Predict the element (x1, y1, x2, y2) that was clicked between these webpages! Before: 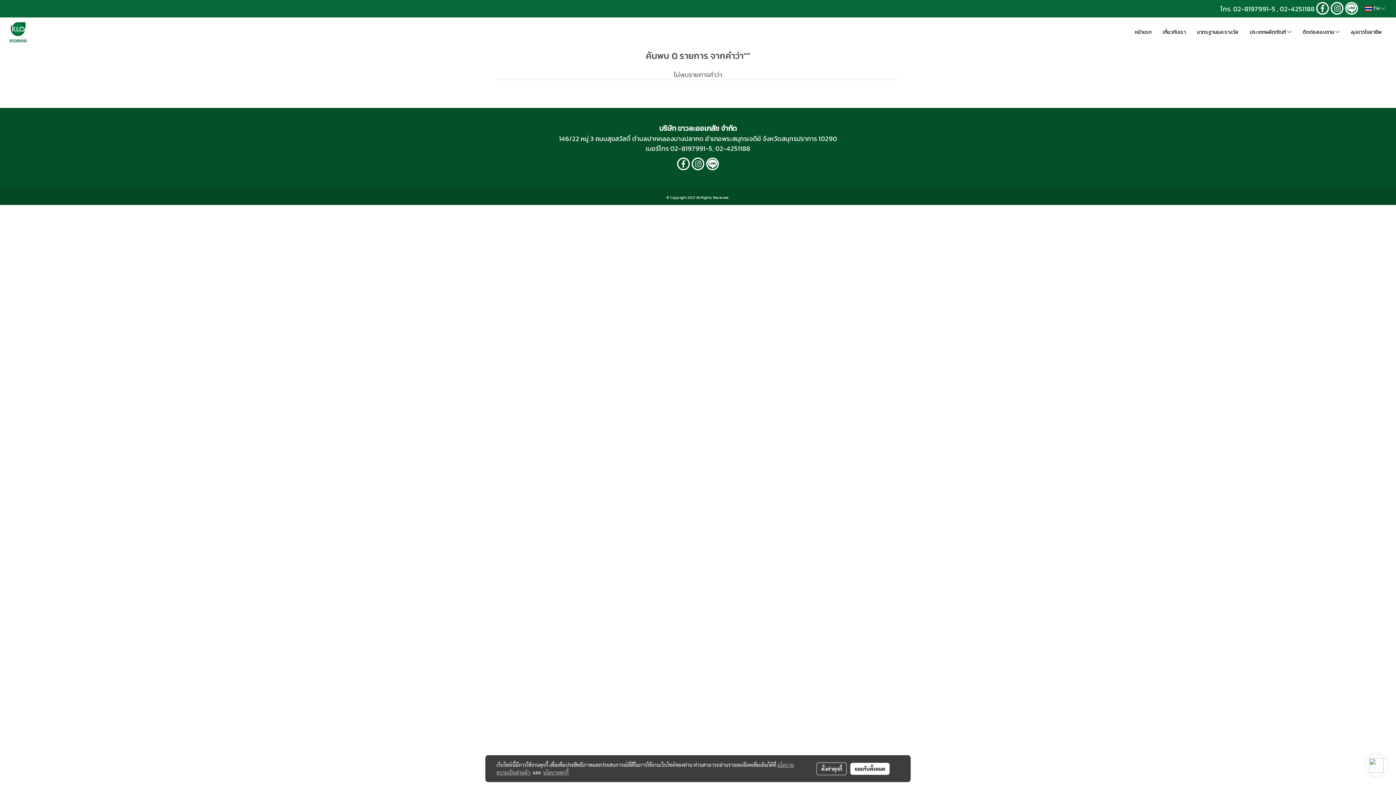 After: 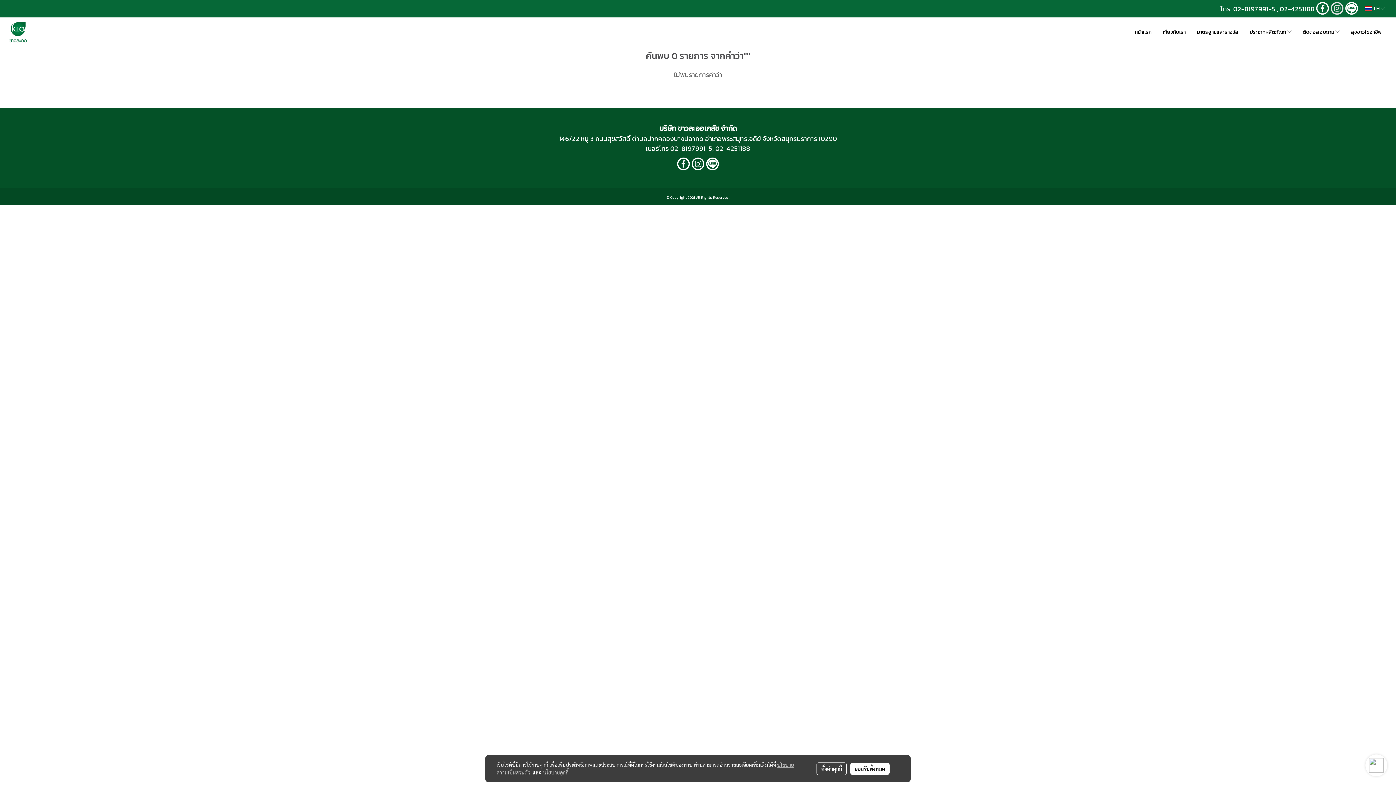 Action: bbox: (1330, 1, 1344, 14)